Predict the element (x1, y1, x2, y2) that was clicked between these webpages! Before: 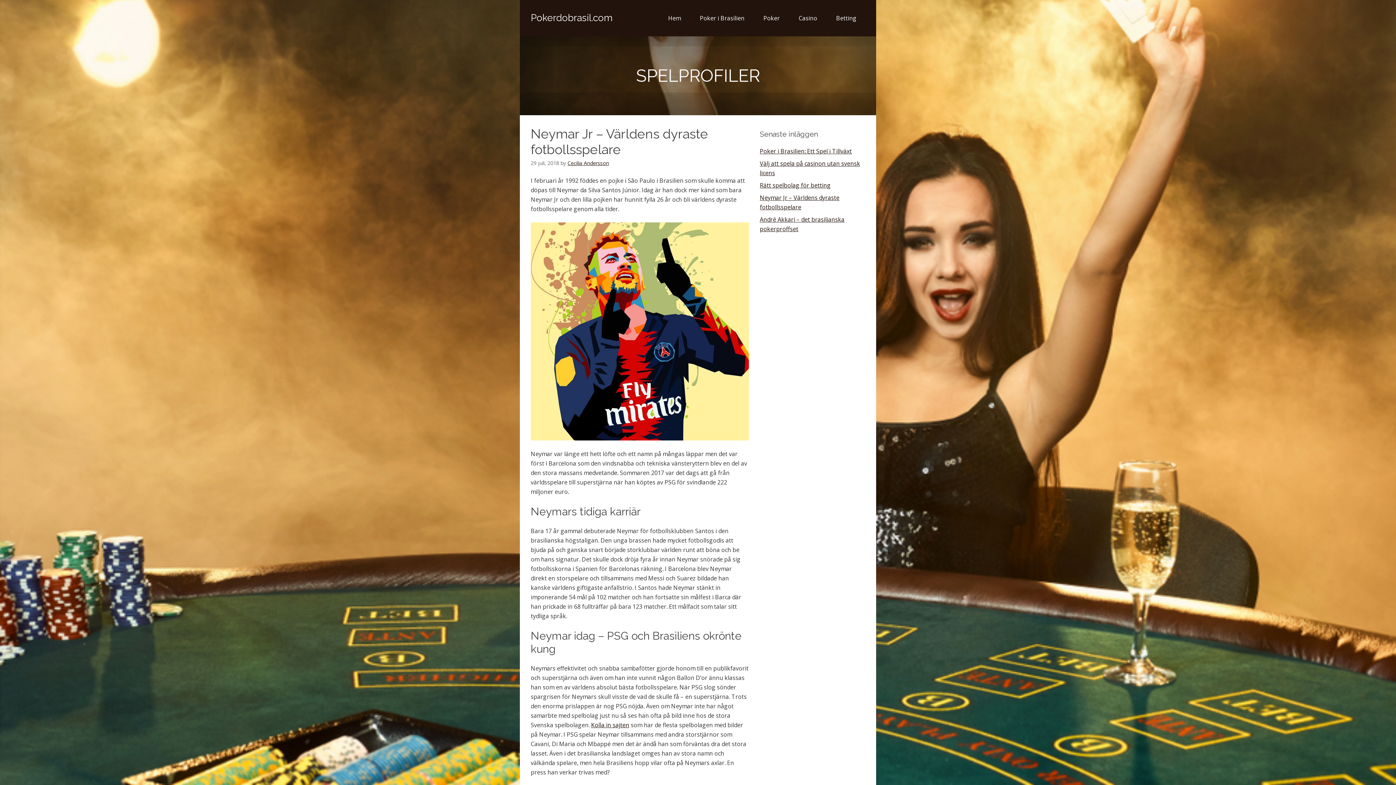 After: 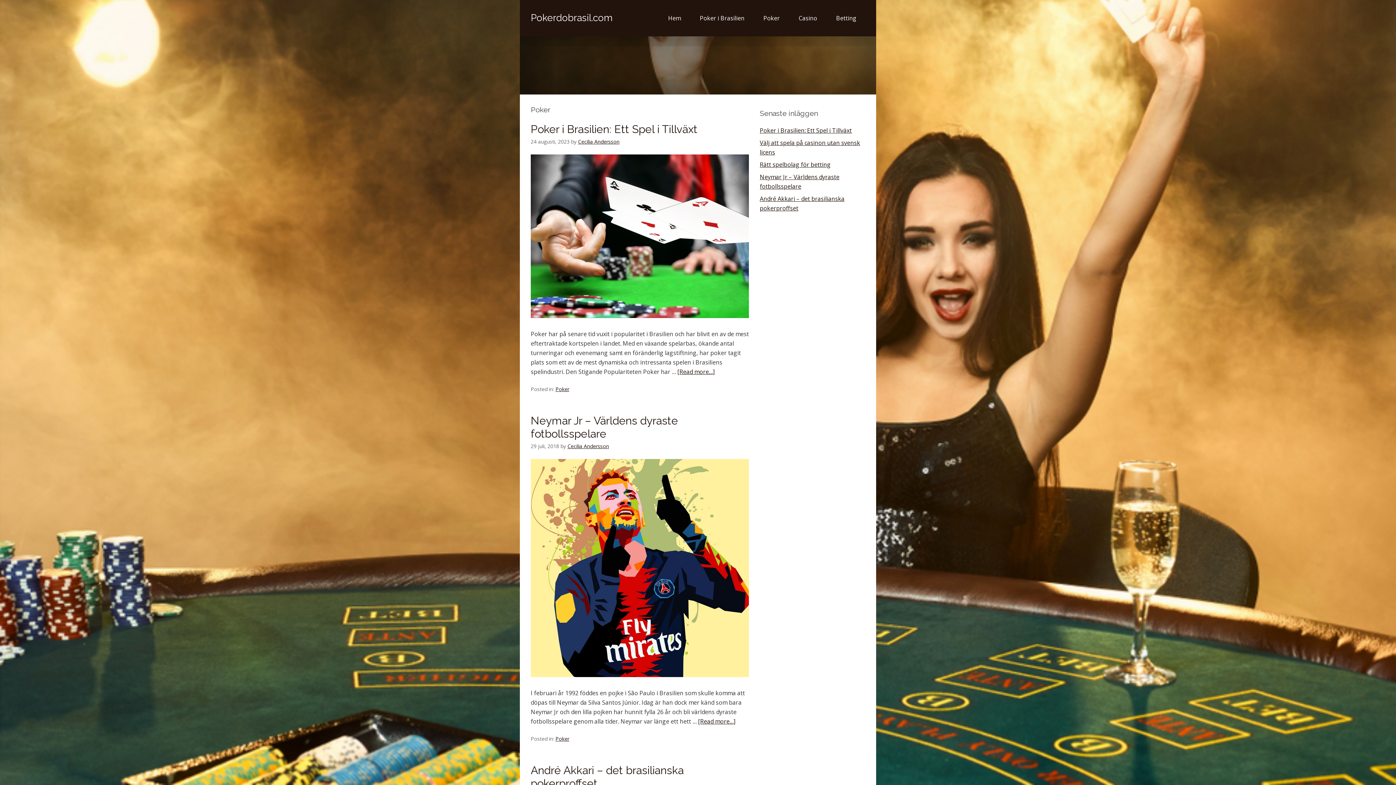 Action: label: Poker bbox: (754, 7, 788, 29)